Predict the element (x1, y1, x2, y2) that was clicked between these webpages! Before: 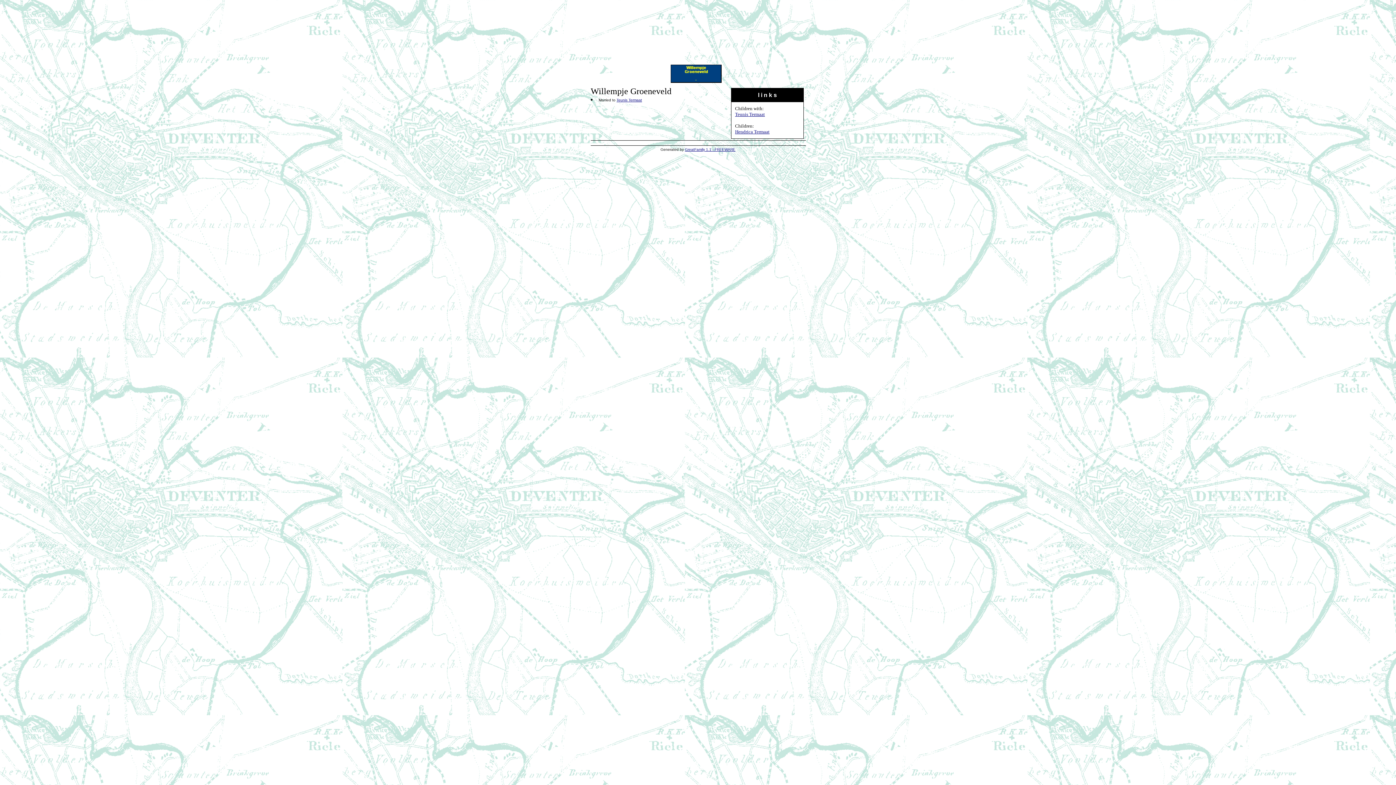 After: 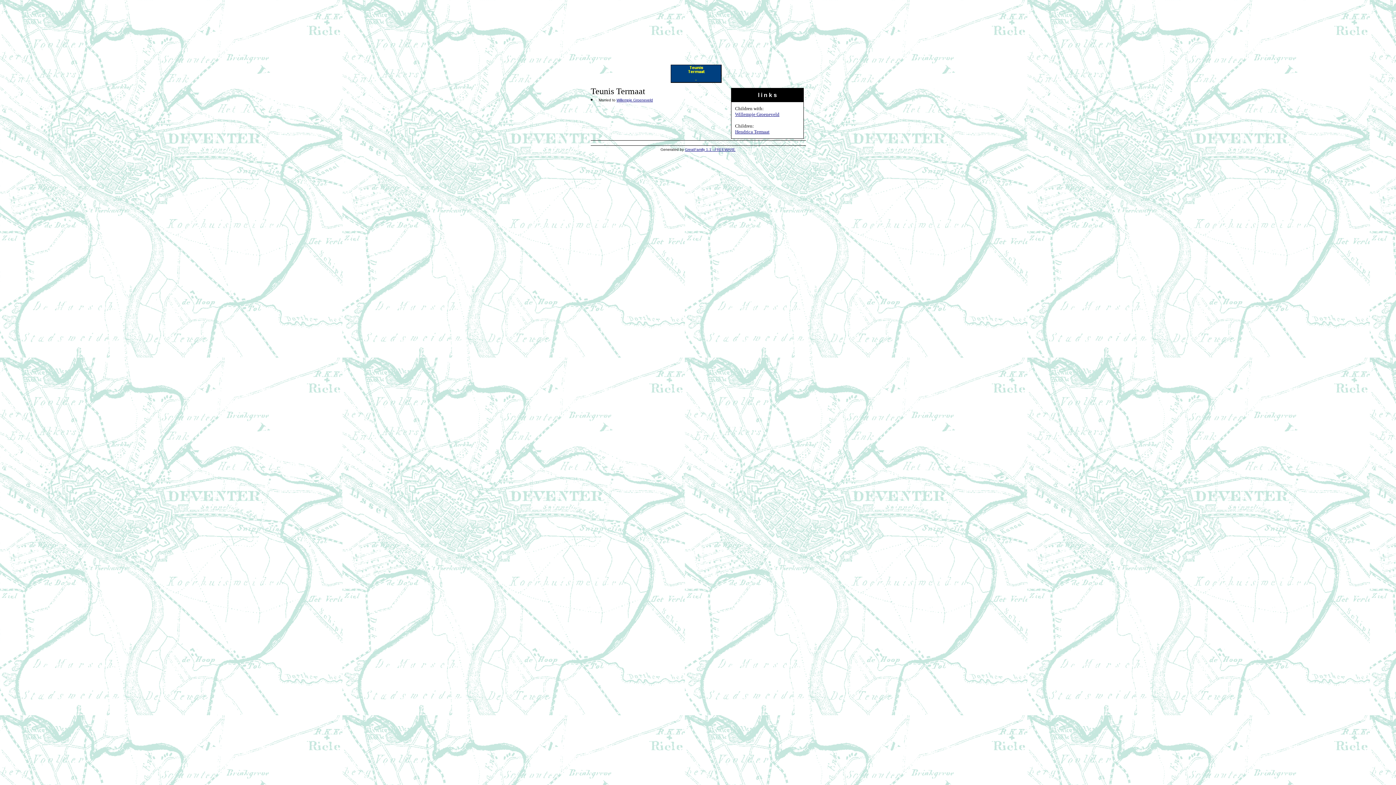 Action: bbox: (616, 98, 642, 102) label: Teunis Termaat